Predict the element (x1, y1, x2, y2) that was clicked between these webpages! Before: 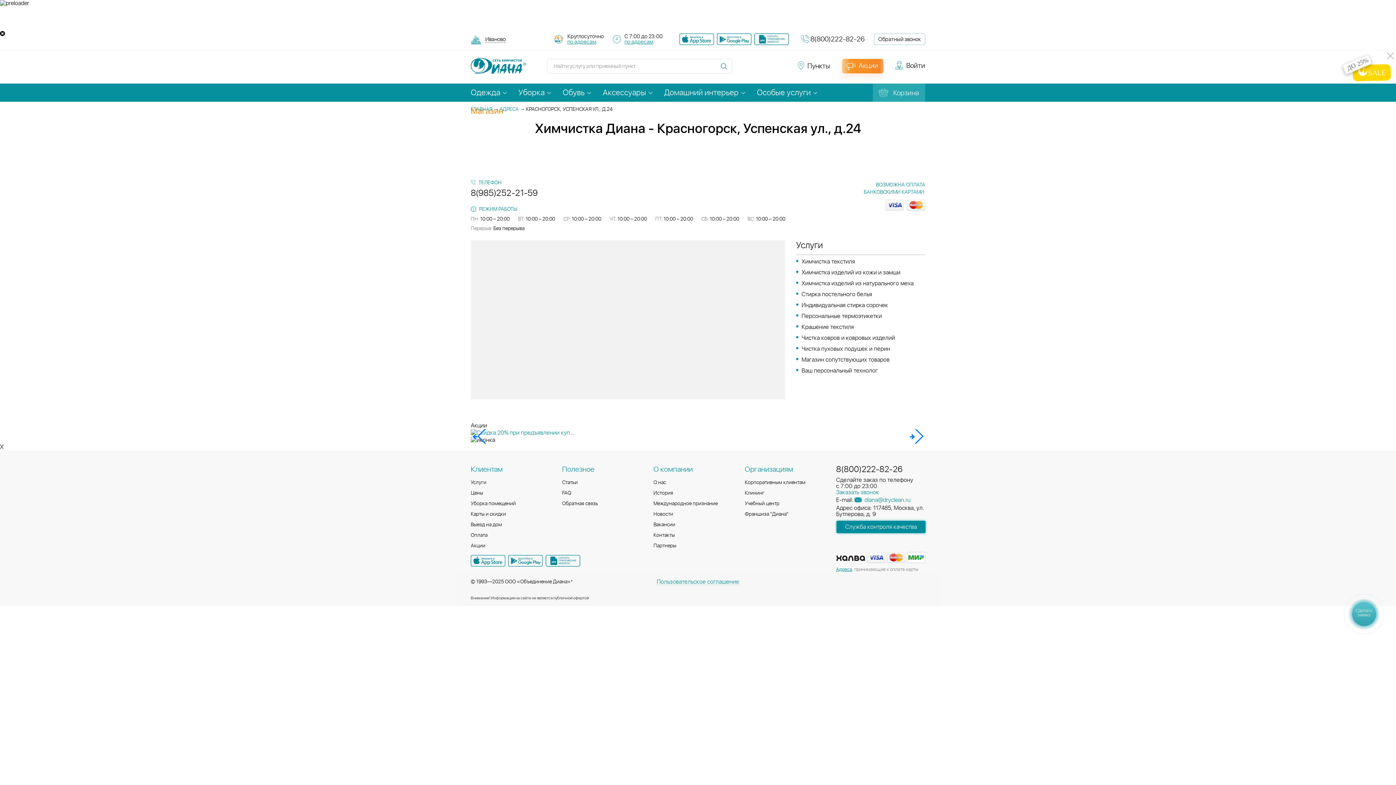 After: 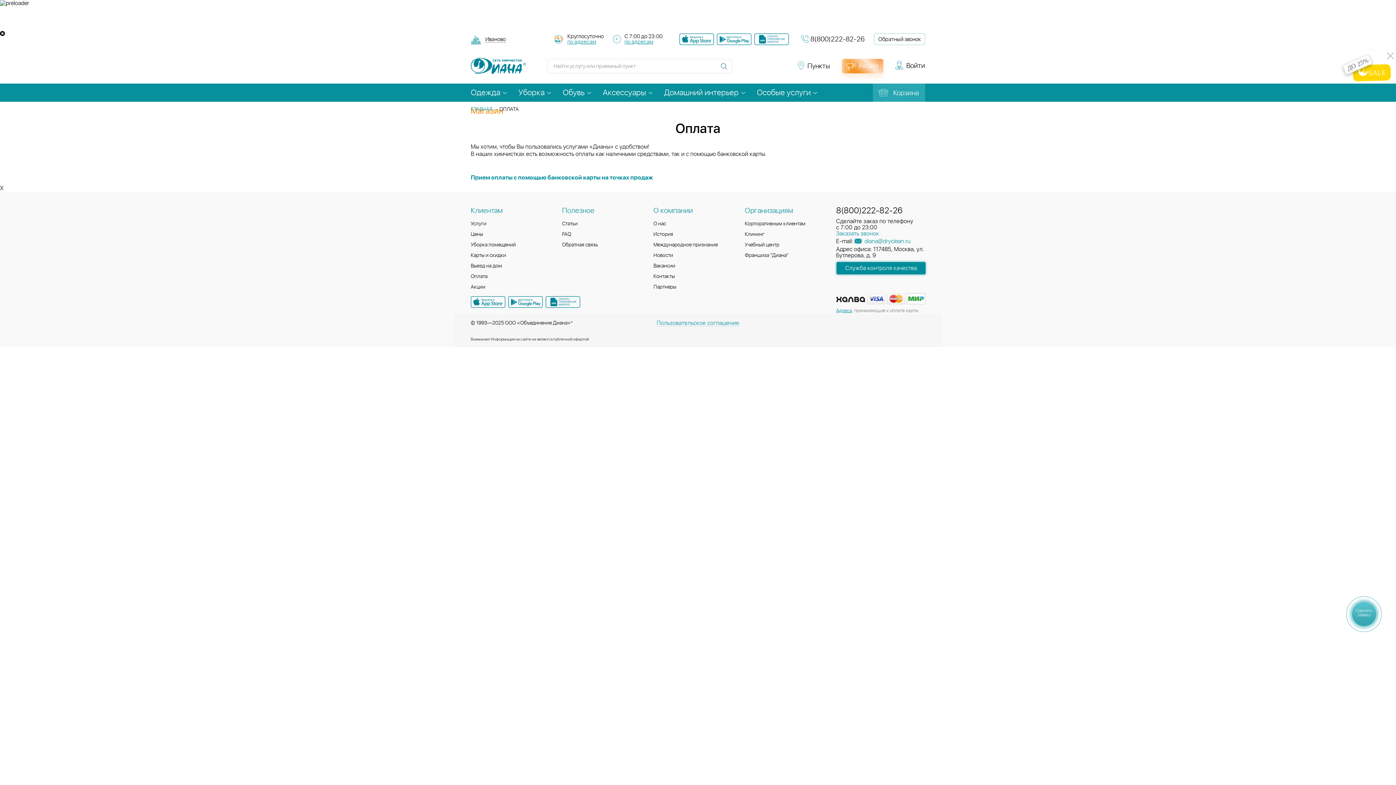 Action: bbox: (470, 533, 487, 538) label: Оплата